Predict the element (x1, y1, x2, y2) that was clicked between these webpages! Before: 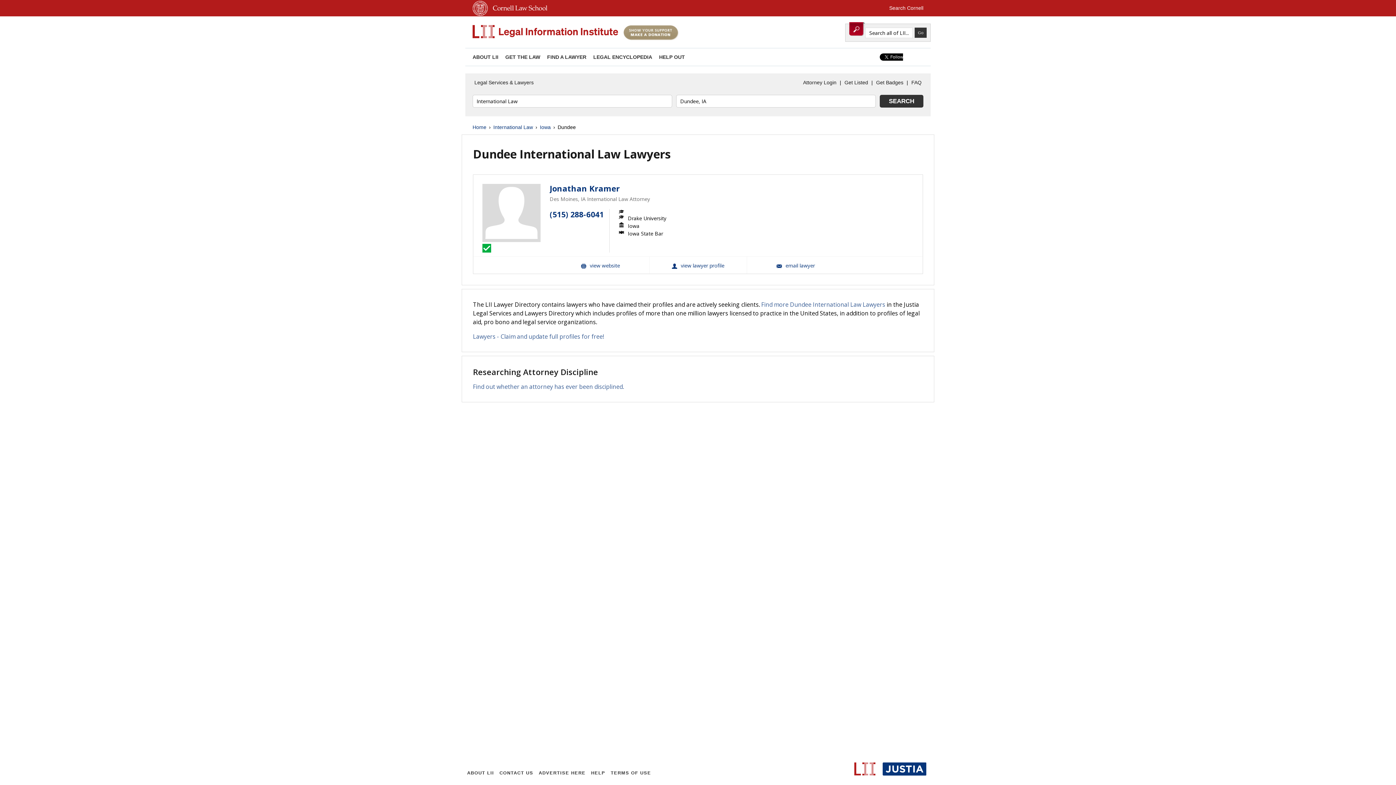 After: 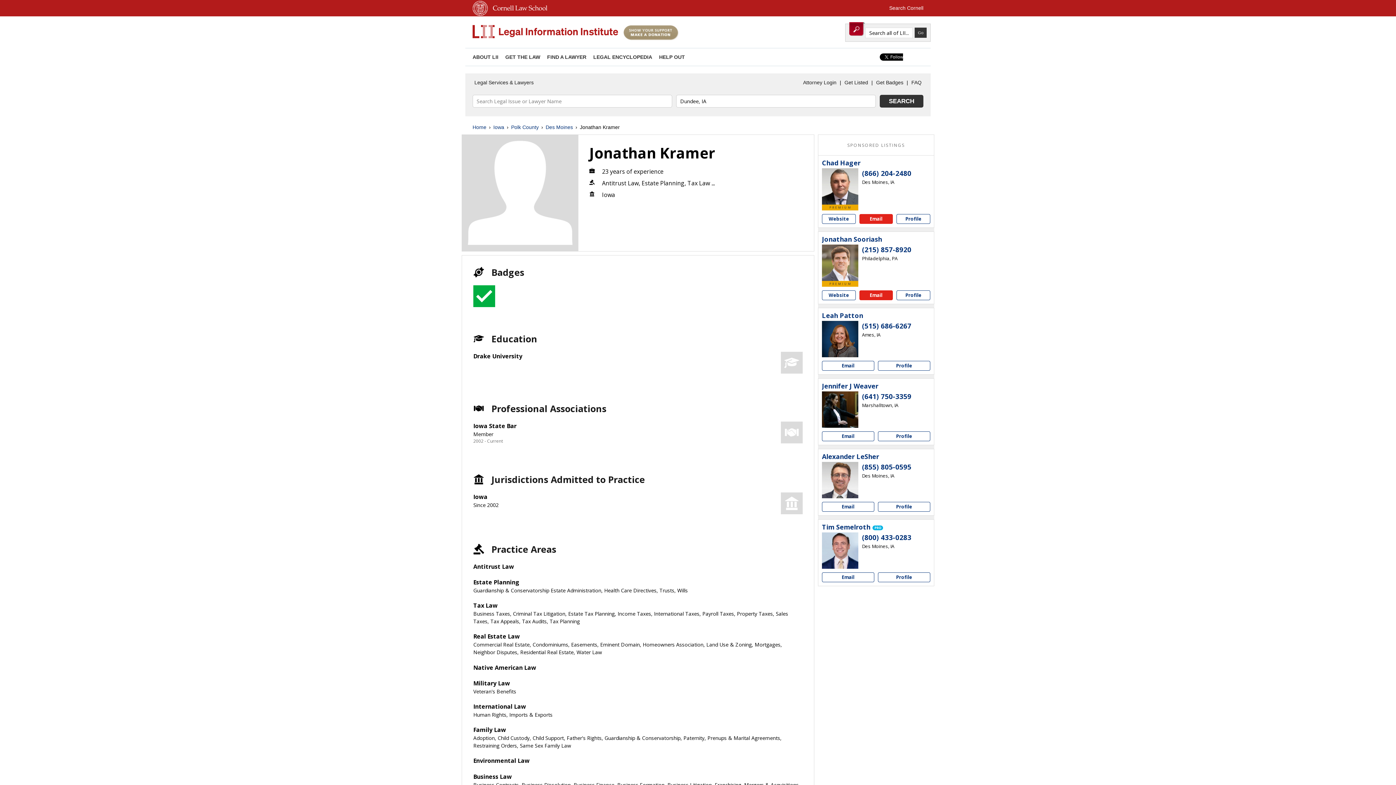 Action: bbox: (549, 184, 620, 193) label: Jonathan Kramer